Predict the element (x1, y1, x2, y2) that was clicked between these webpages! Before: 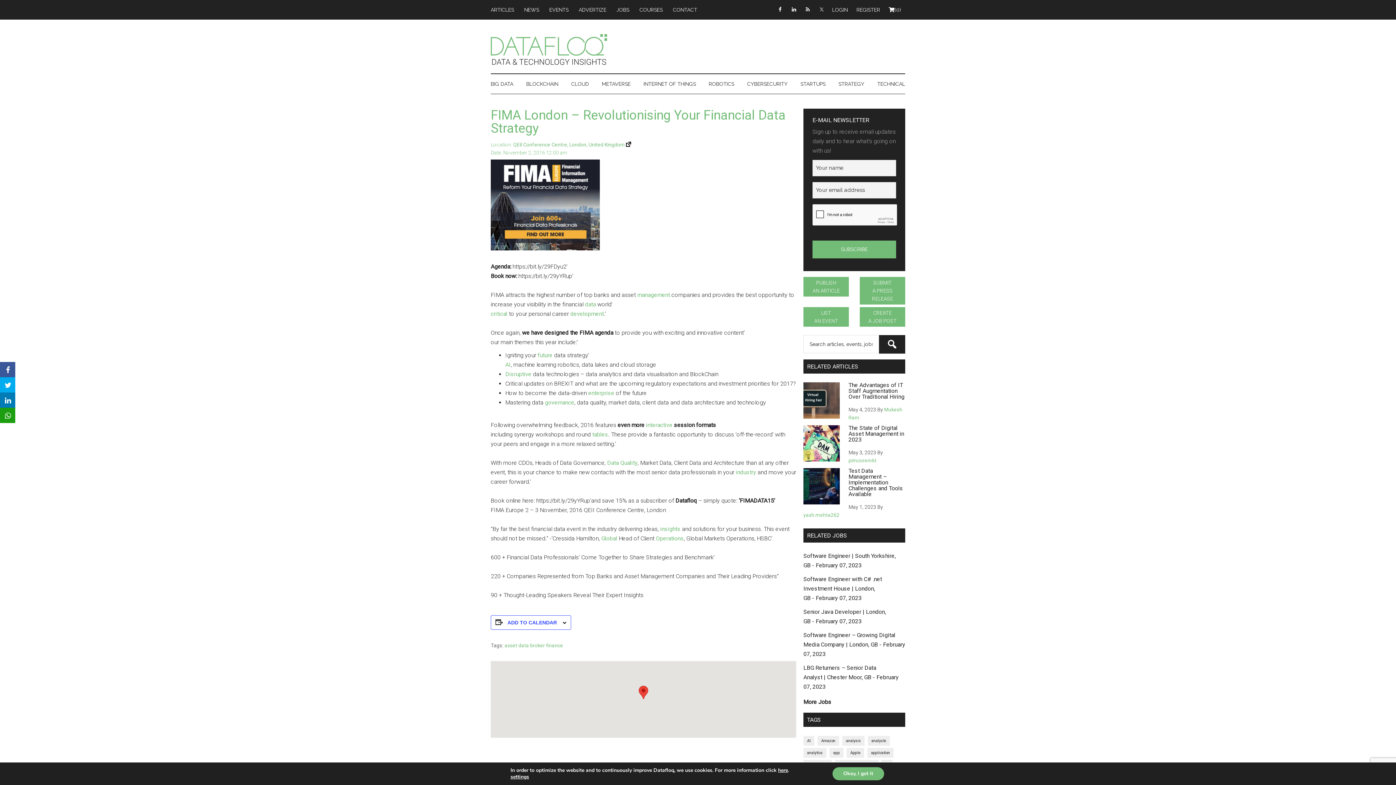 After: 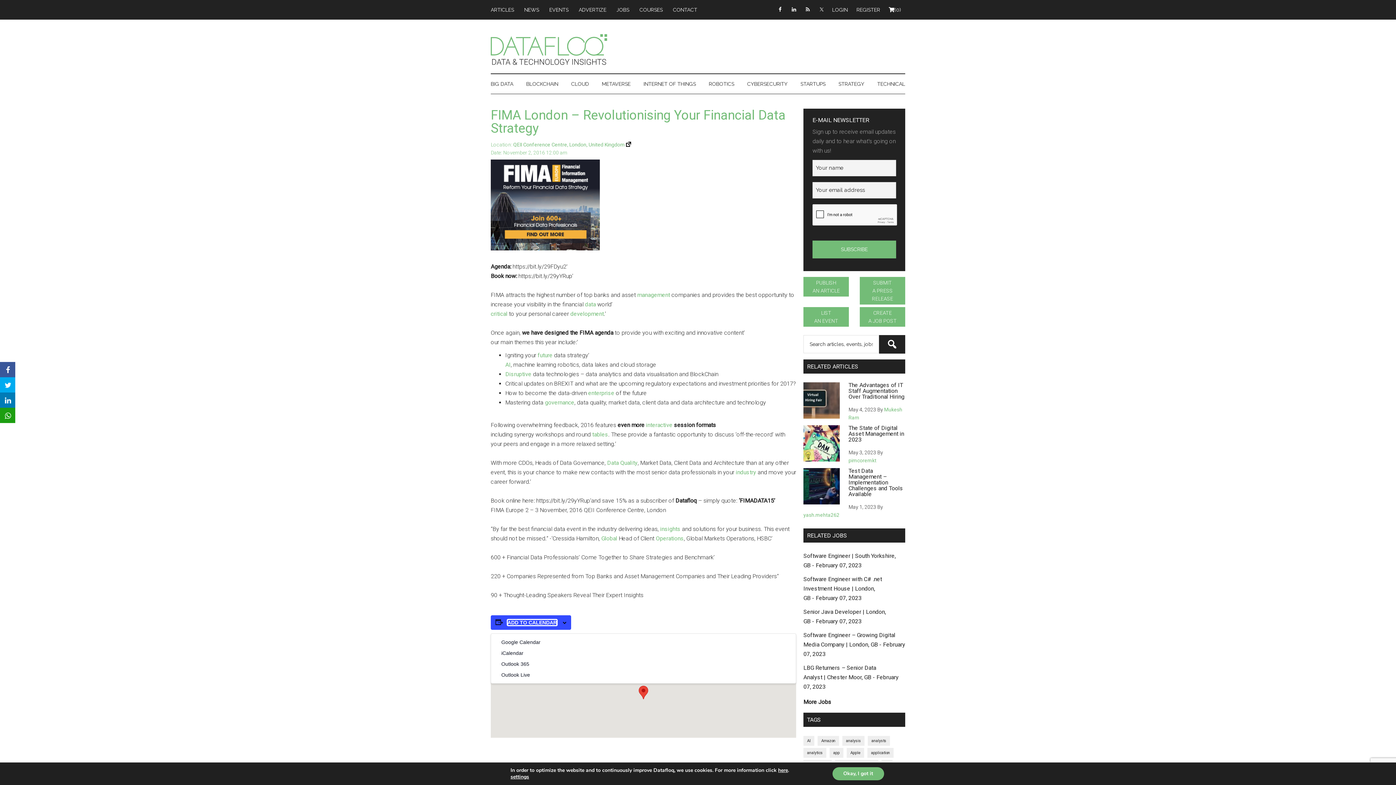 Action: label: View links to add events to your calendar bbox: (507, 619, 557, 625)